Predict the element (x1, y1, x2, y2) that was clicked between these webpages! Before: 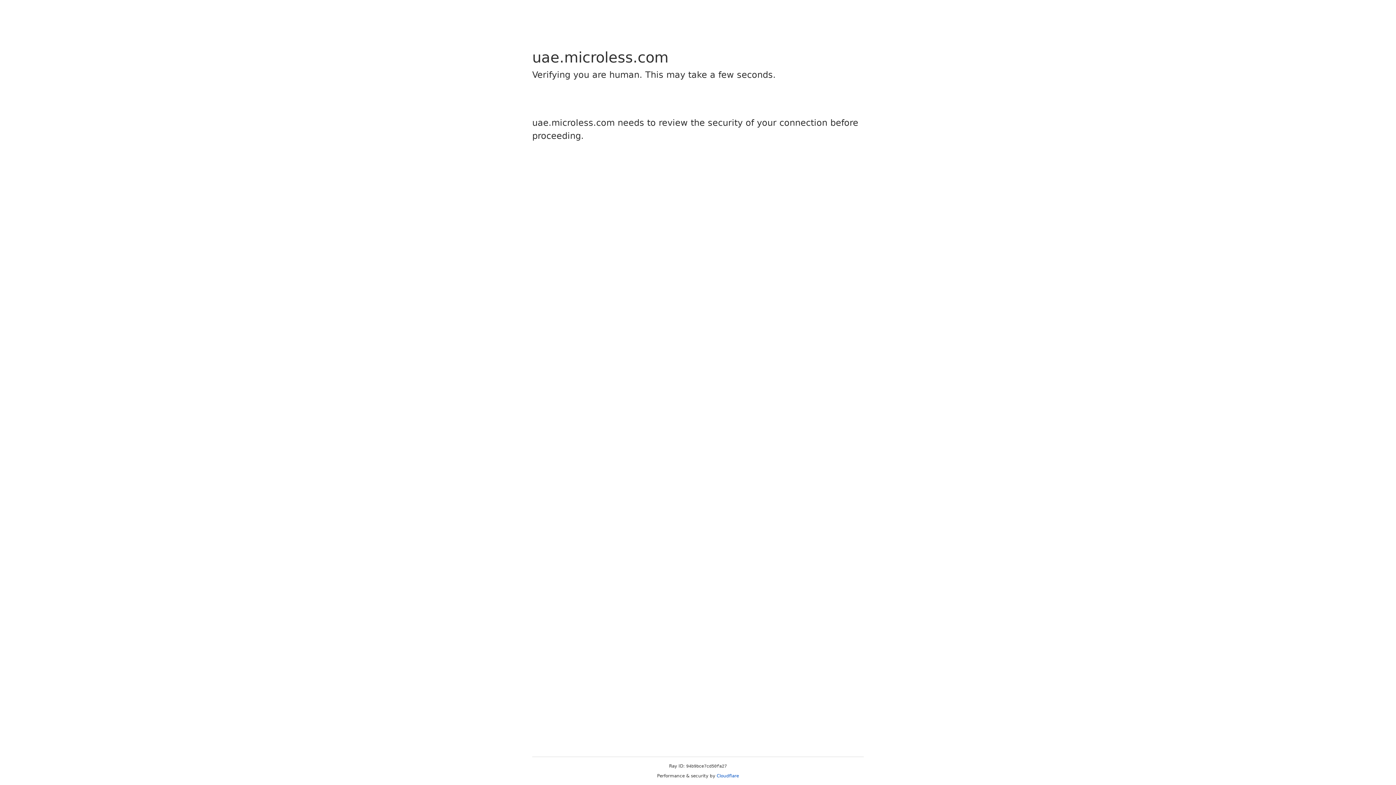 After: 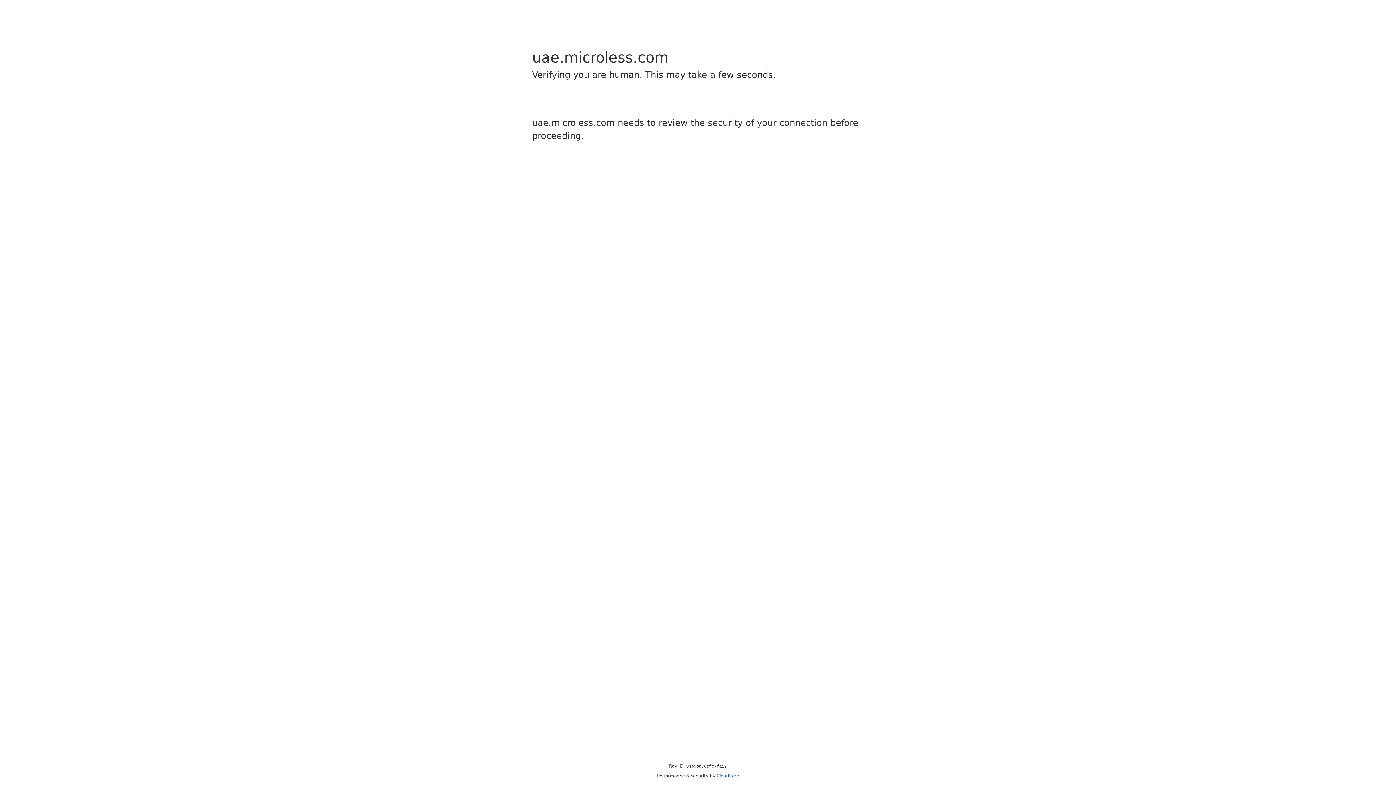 Action: label: Cloudflare bbox: (716, 773, 739, 778)